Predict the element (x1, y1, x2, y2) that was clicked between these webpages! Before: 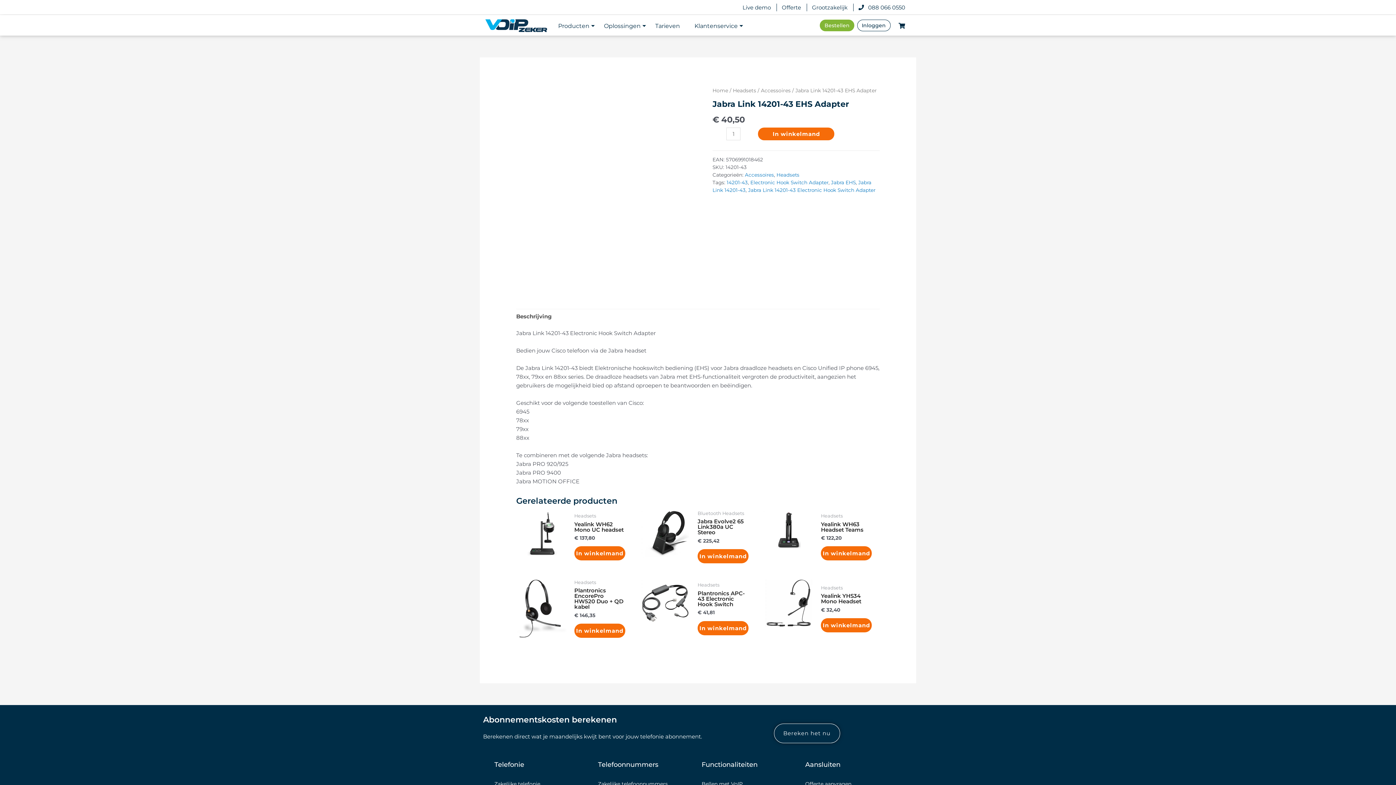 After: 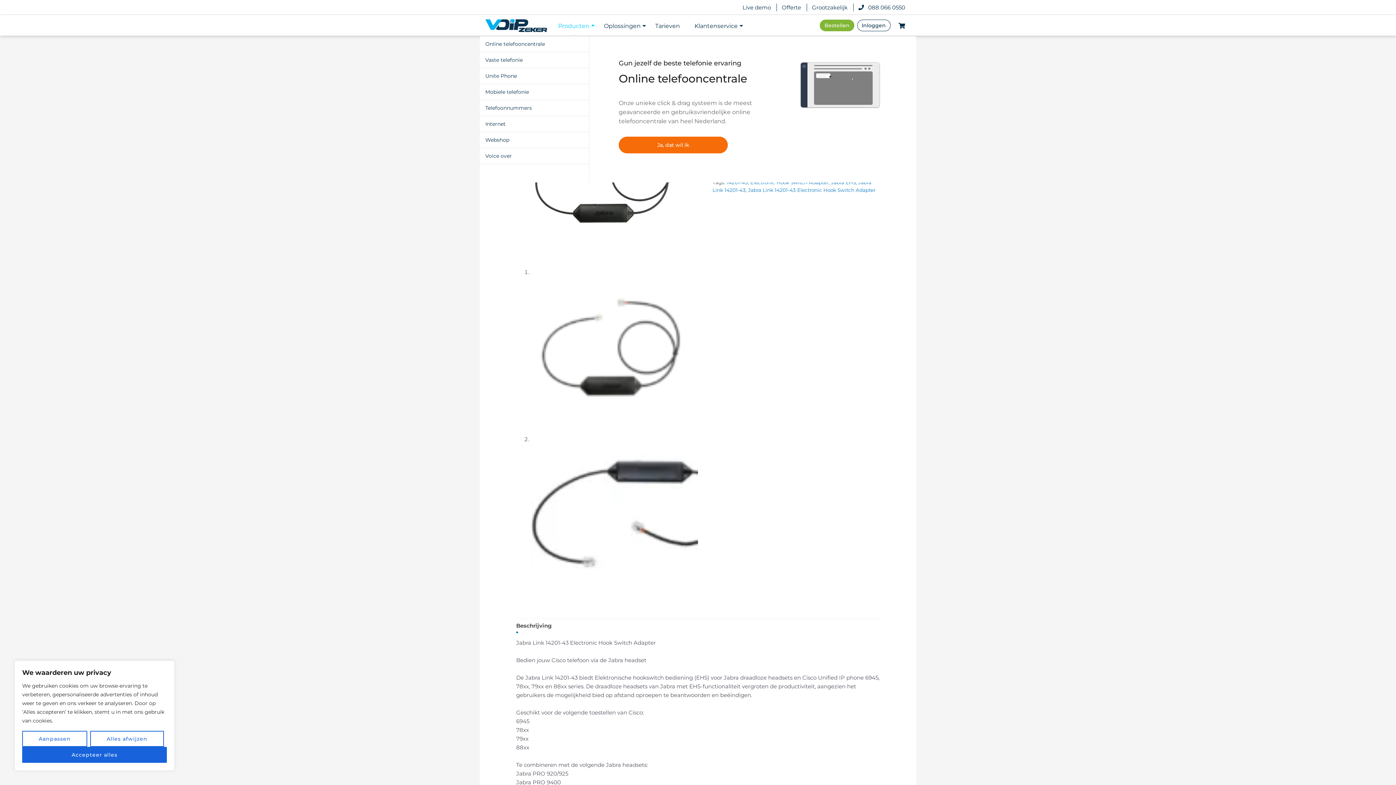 Action: bbox: (552, 16, 595, 36) label: Producten